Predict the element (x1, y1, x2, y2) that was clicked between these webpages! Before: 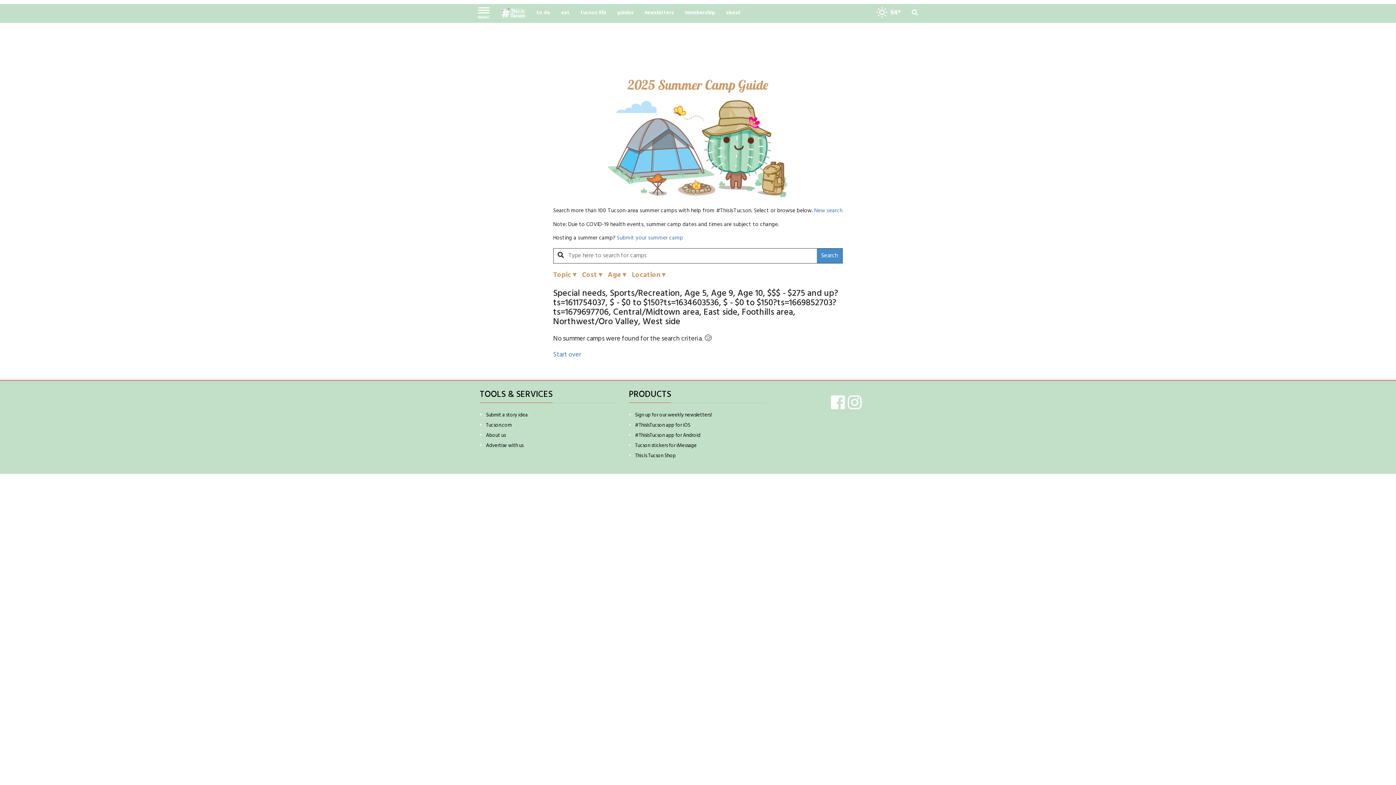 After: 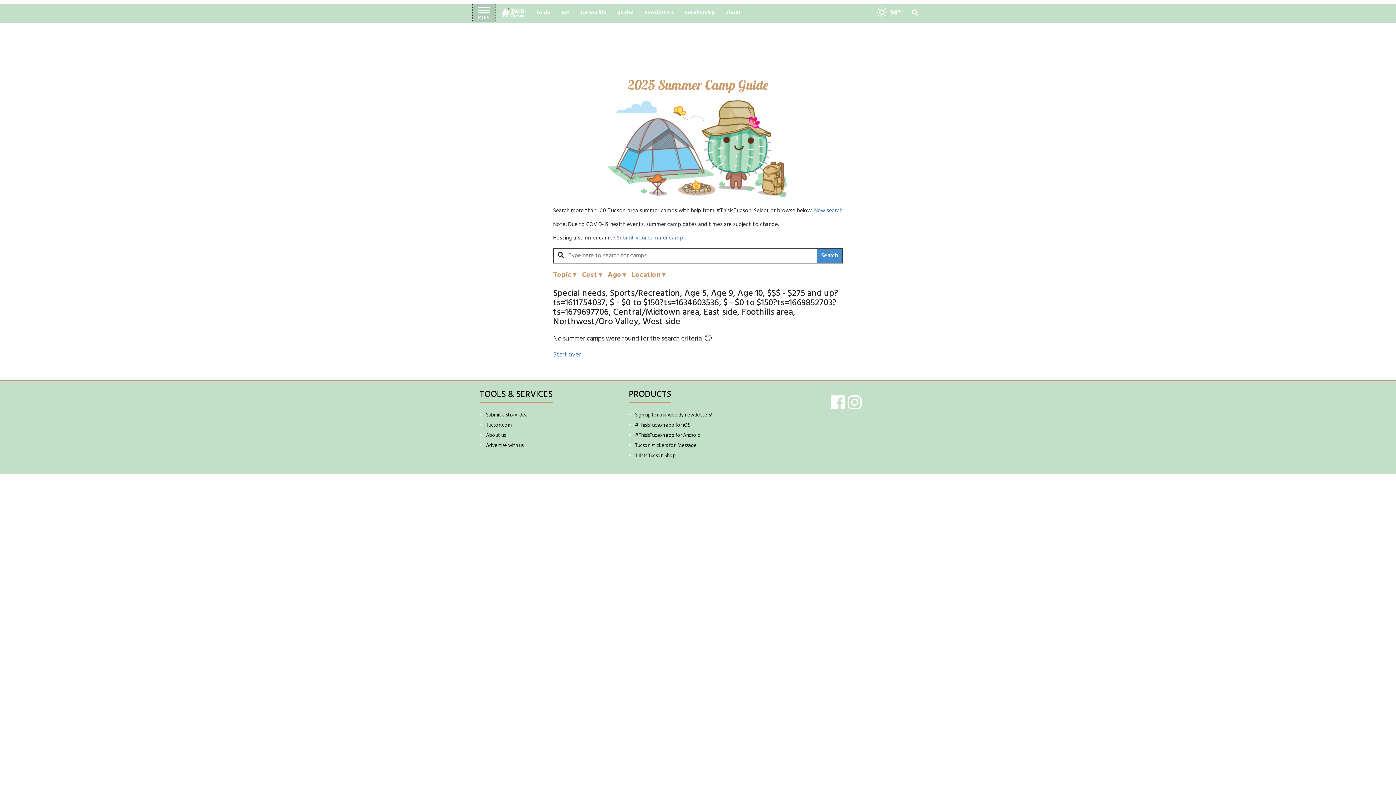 Action: label: Left Main Menu bbox: (472, 4, 495, 21)